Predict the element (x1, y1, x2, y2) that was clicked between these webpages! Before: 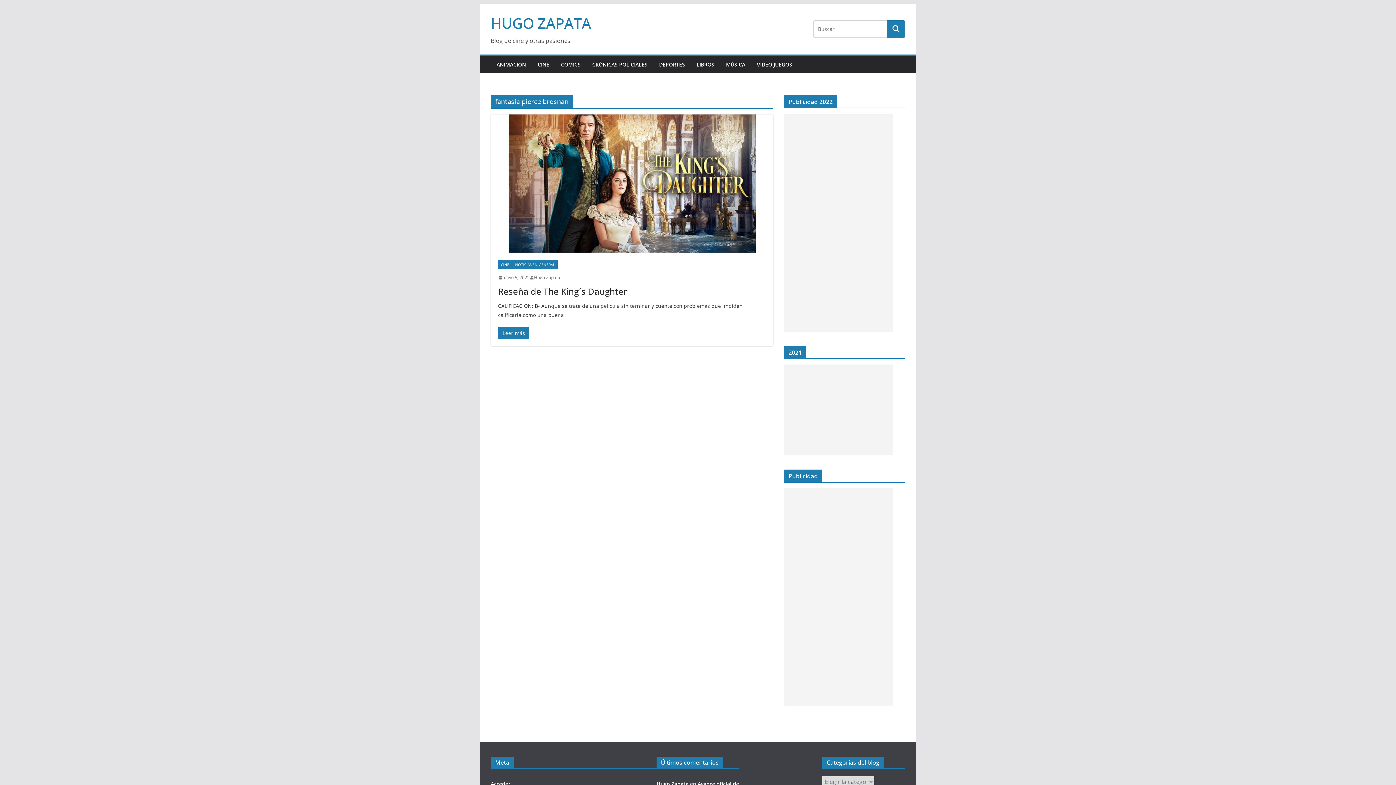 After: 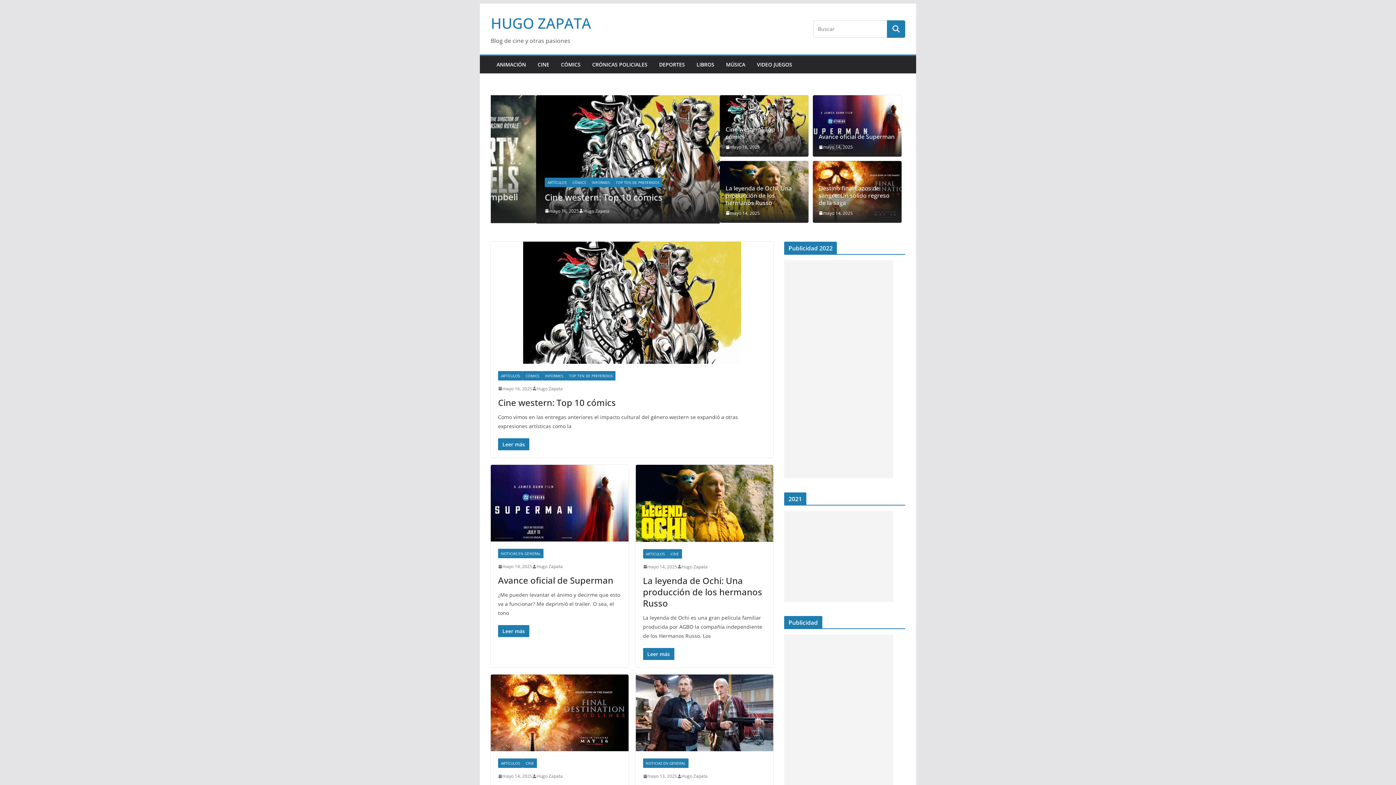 Action: bbox: (490, 13, 591, 33) label: HUGO ZAPATA